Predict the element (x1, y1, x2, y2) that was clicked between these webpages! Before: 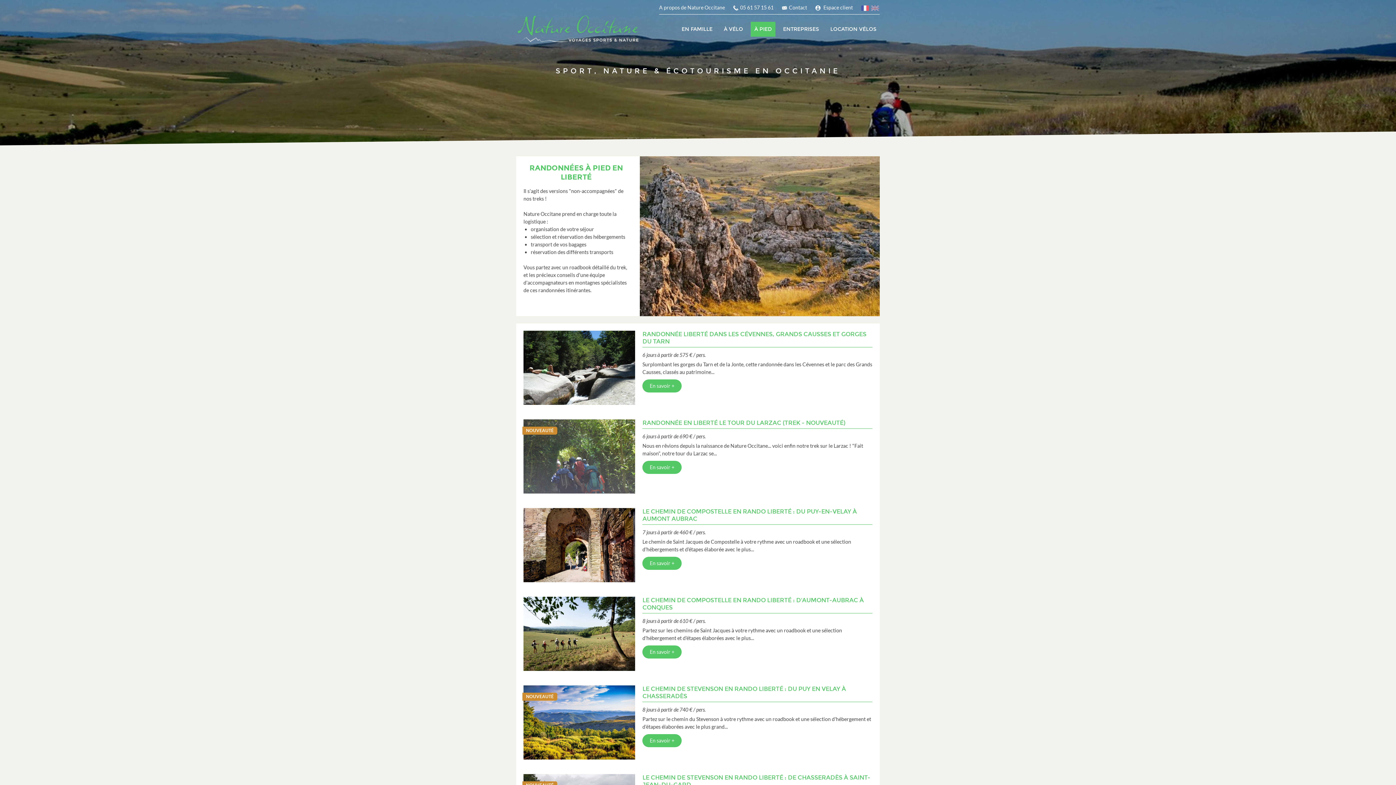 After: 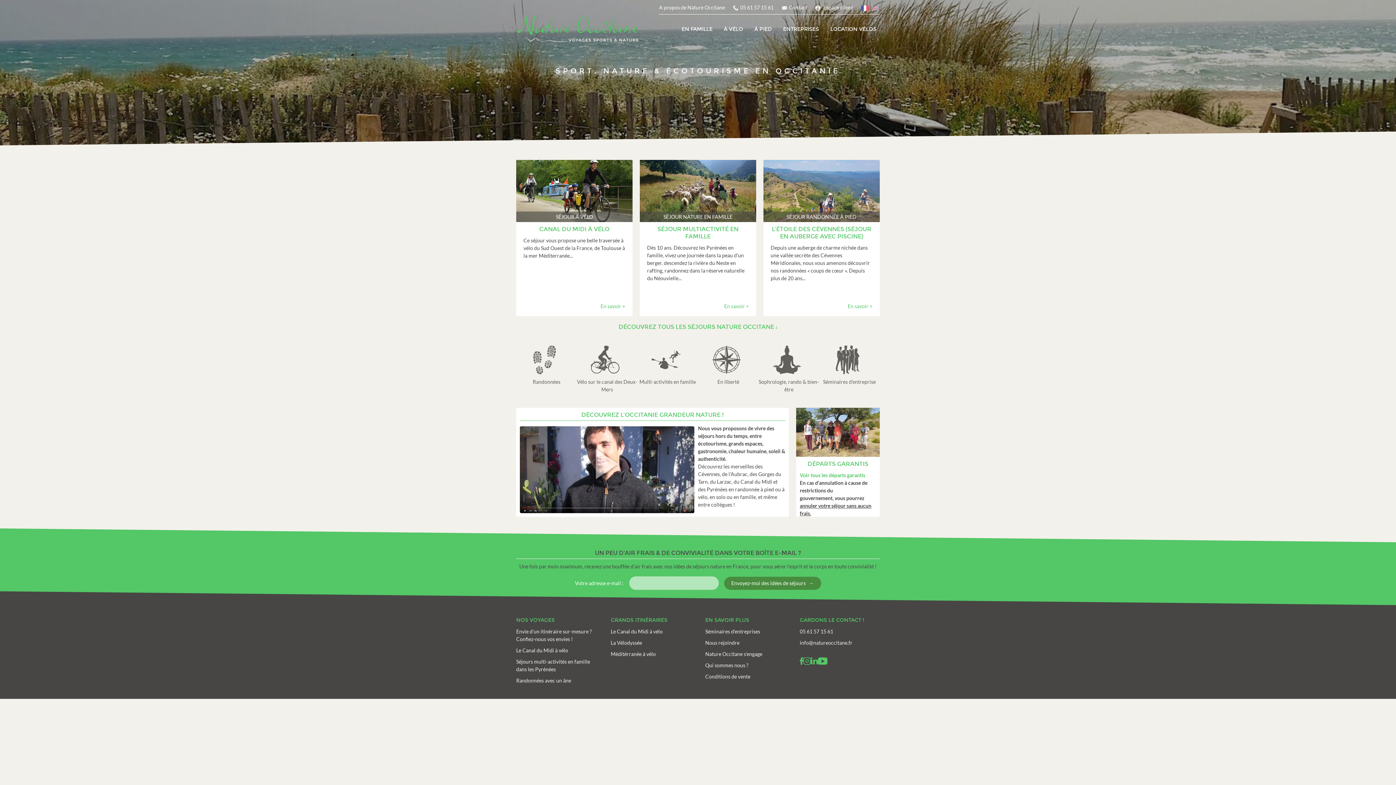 Action: label: français bbox: (861, 5, 870, 13)